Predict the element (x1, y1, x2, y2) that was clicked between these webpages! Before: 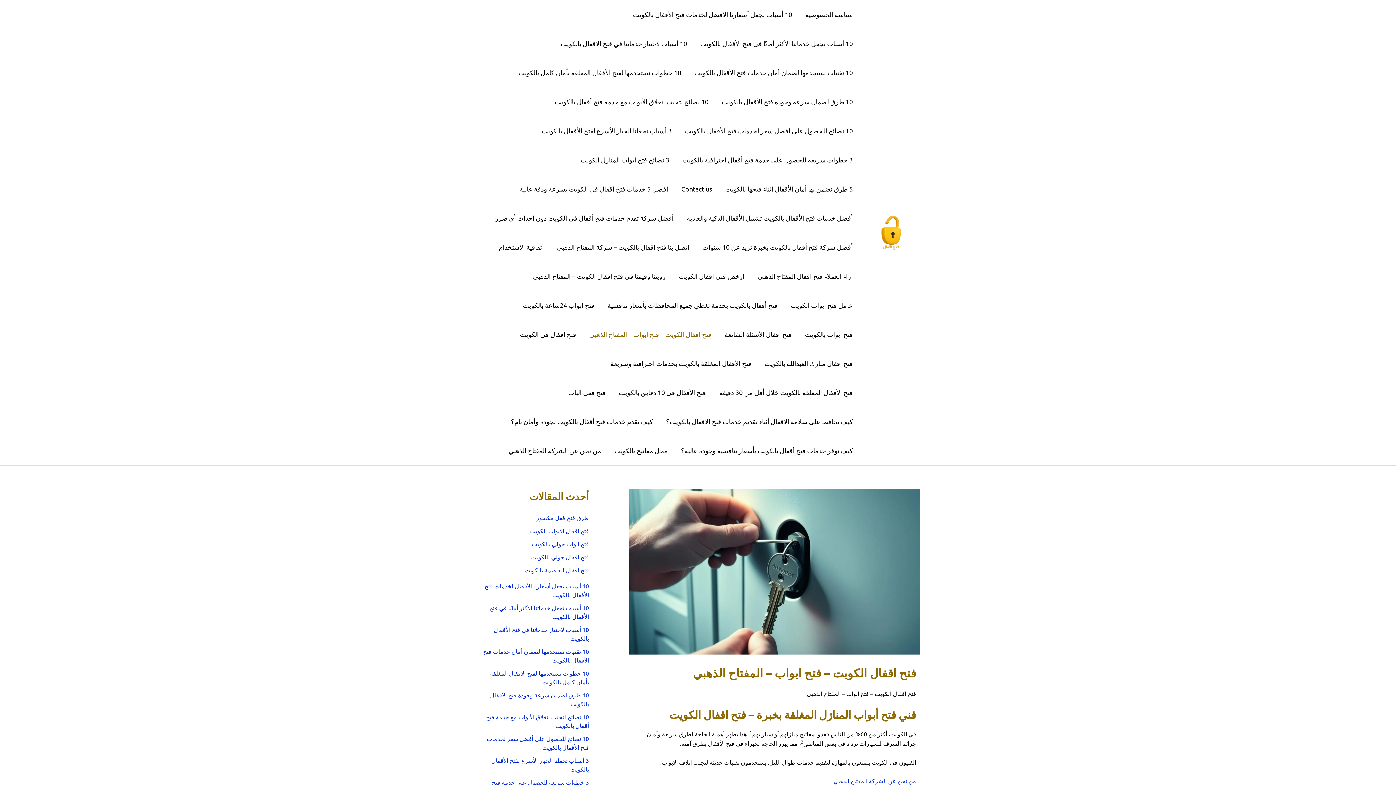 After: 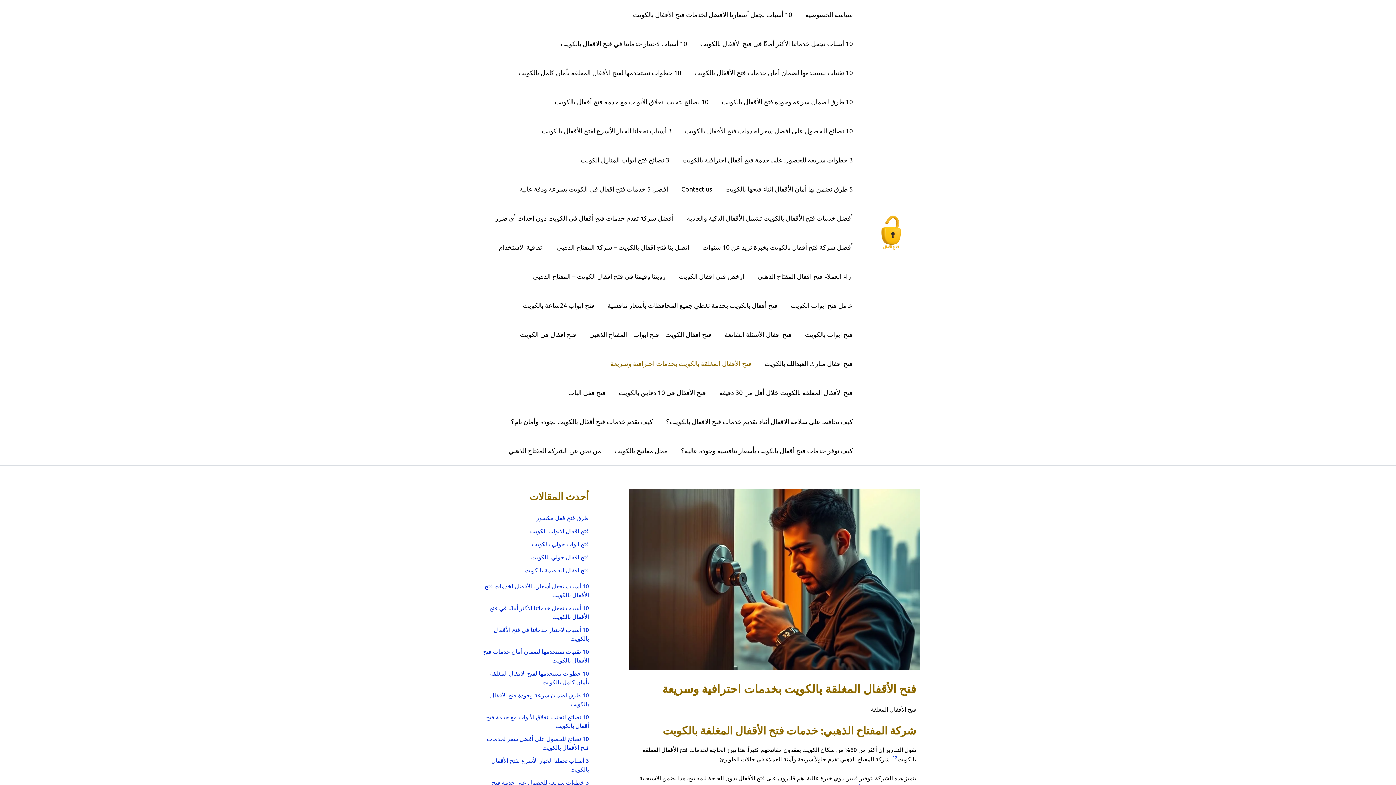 Action: label: فتح الأقفال المغلقة بالكويت بخدمات احترافية وسريعة bbox: (604, 349, 758, 378)